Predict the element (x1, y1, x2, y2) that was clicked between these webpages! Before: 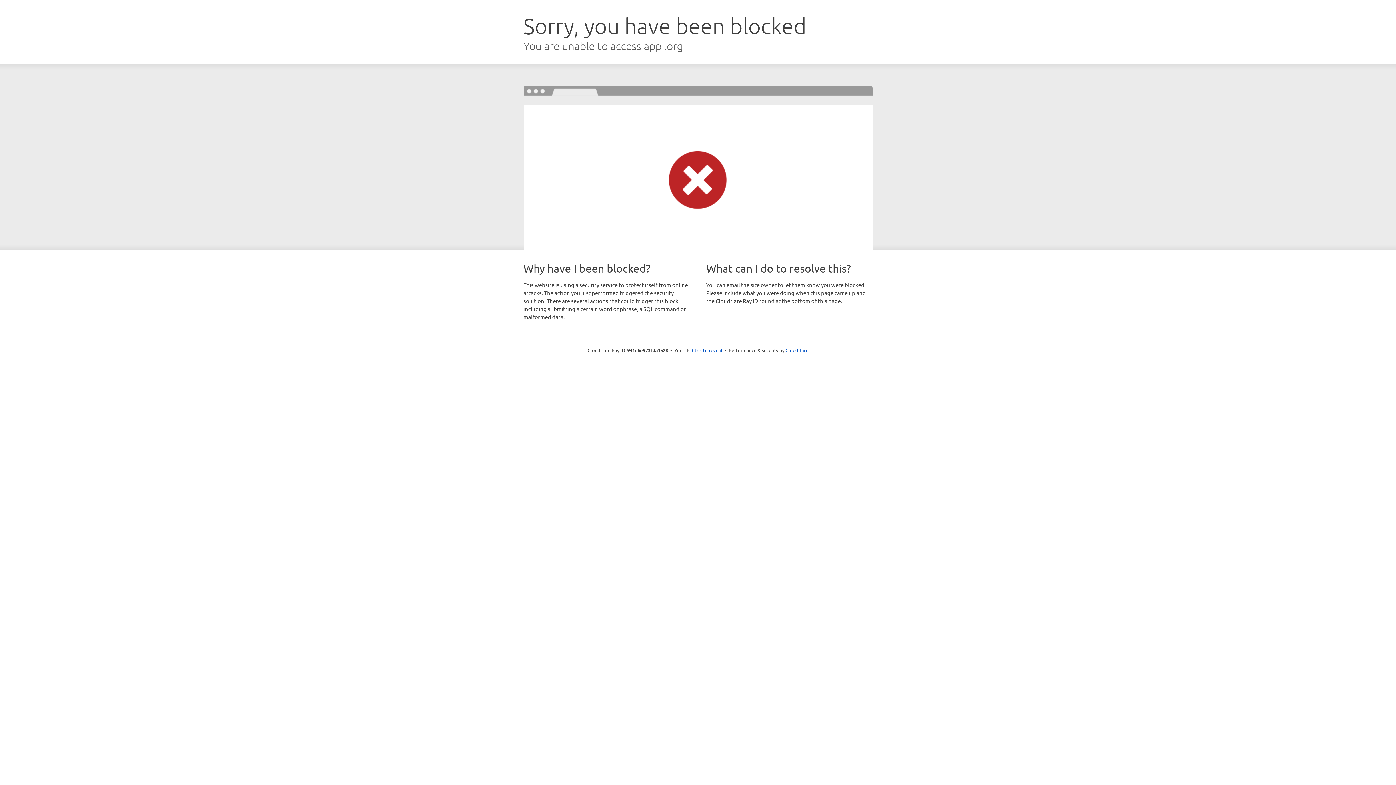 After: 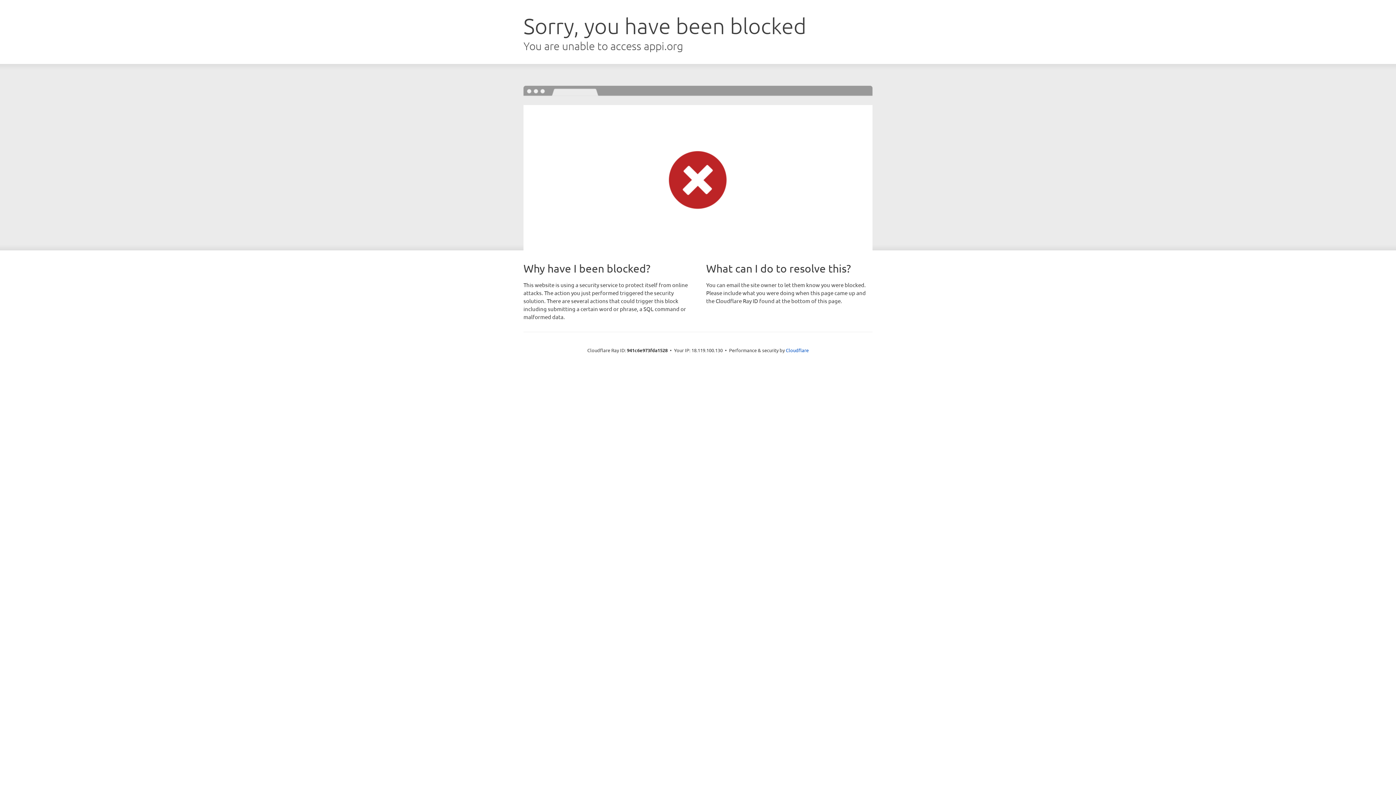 Action: label: Click to reveal bbox: (692, 346, 722, 353)